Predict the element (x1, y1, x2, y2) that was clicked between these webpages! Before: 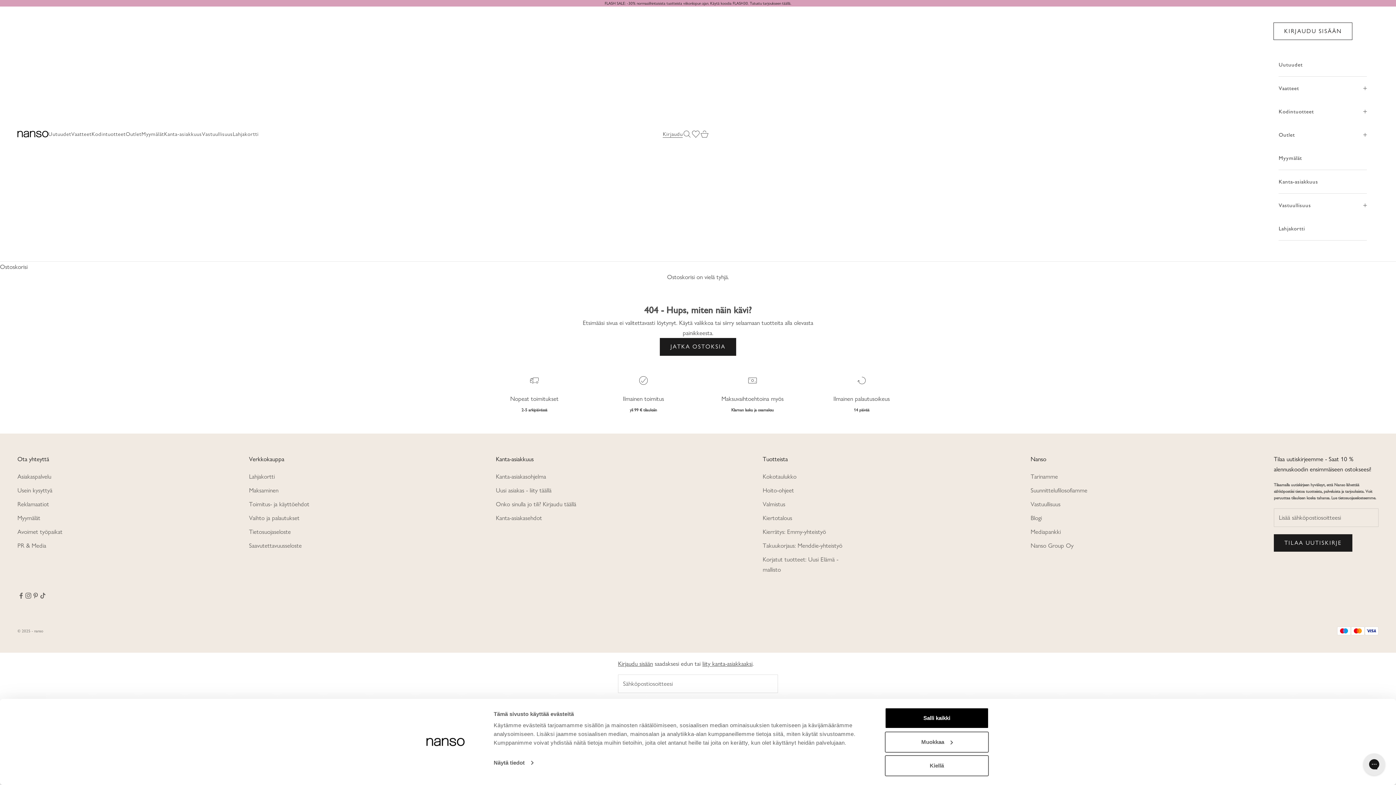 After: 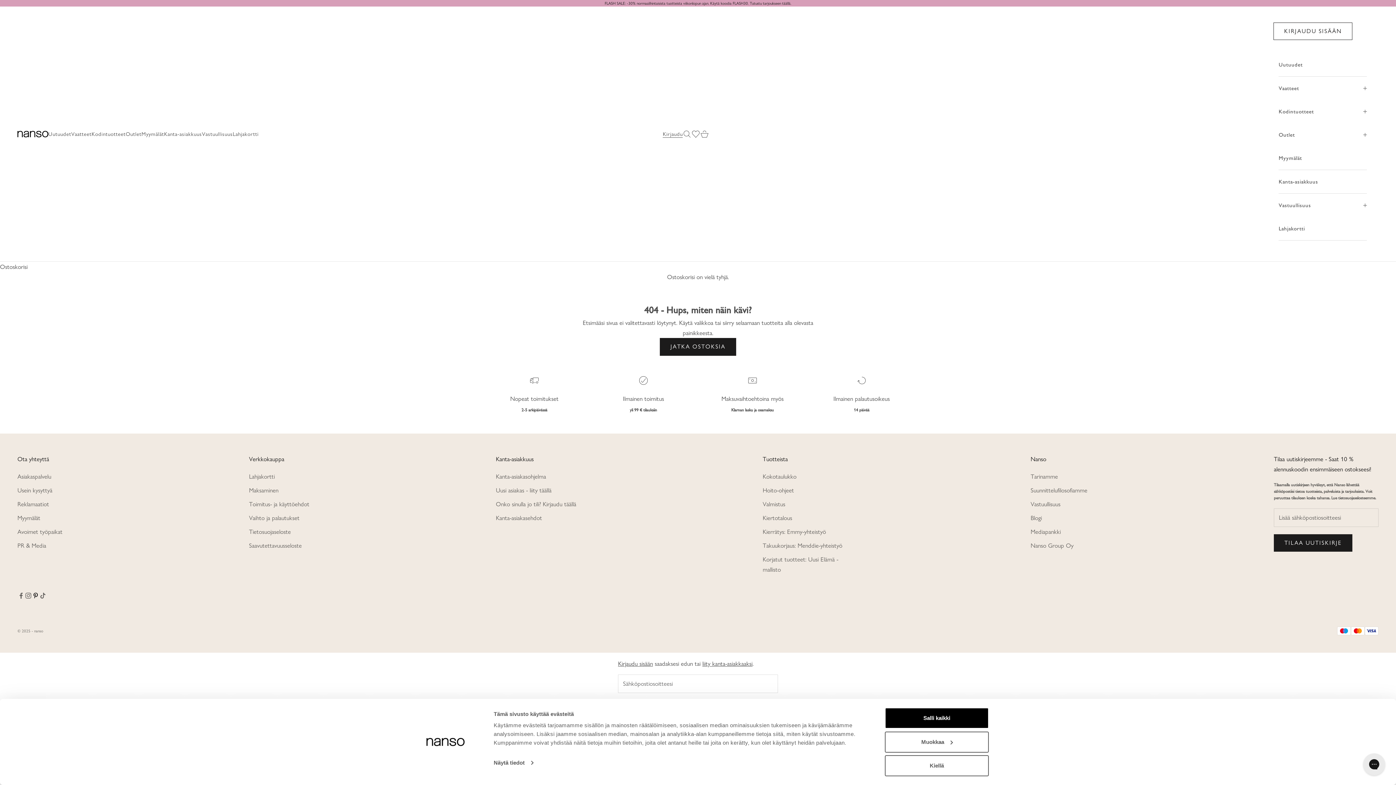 Action: label: Seuraa: Pinterest bbox: (32, 592, 39, 599)